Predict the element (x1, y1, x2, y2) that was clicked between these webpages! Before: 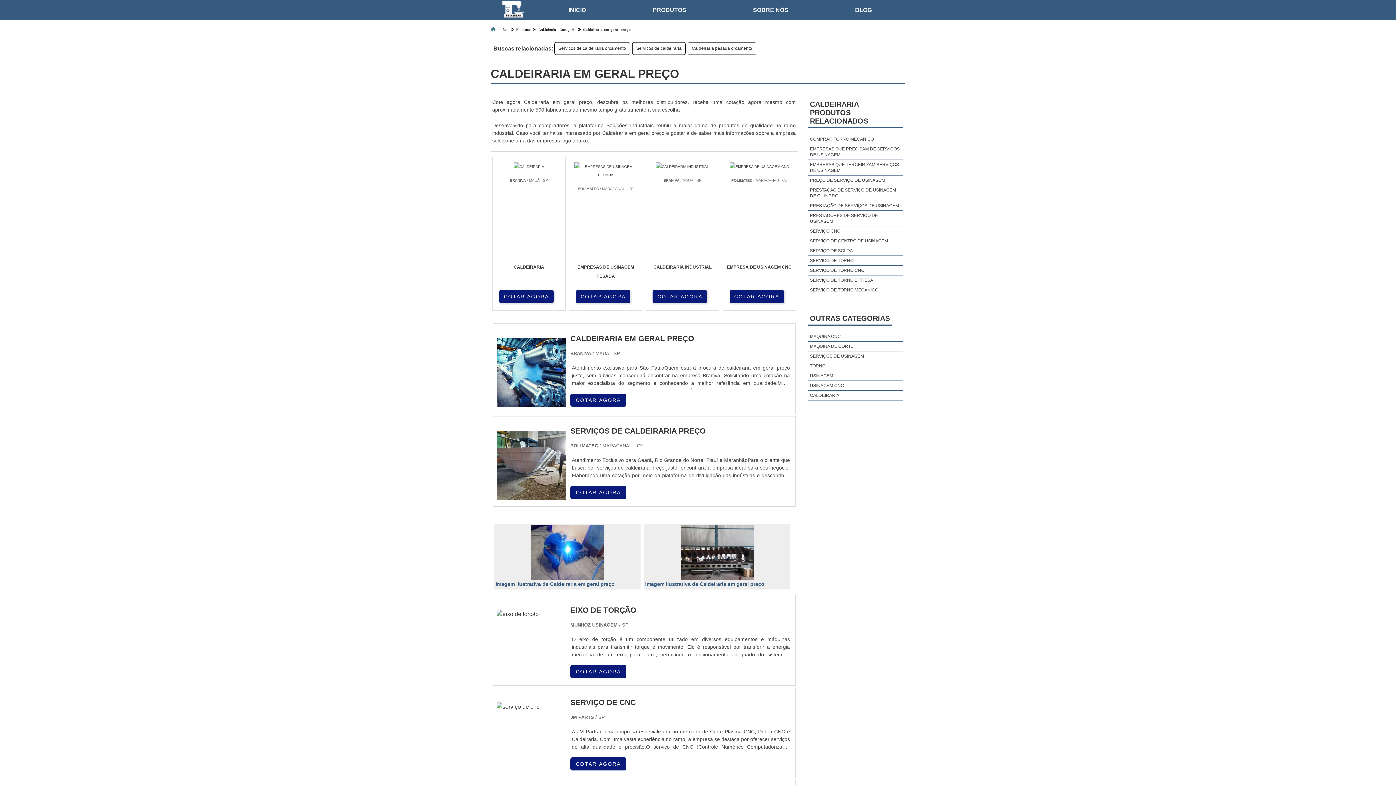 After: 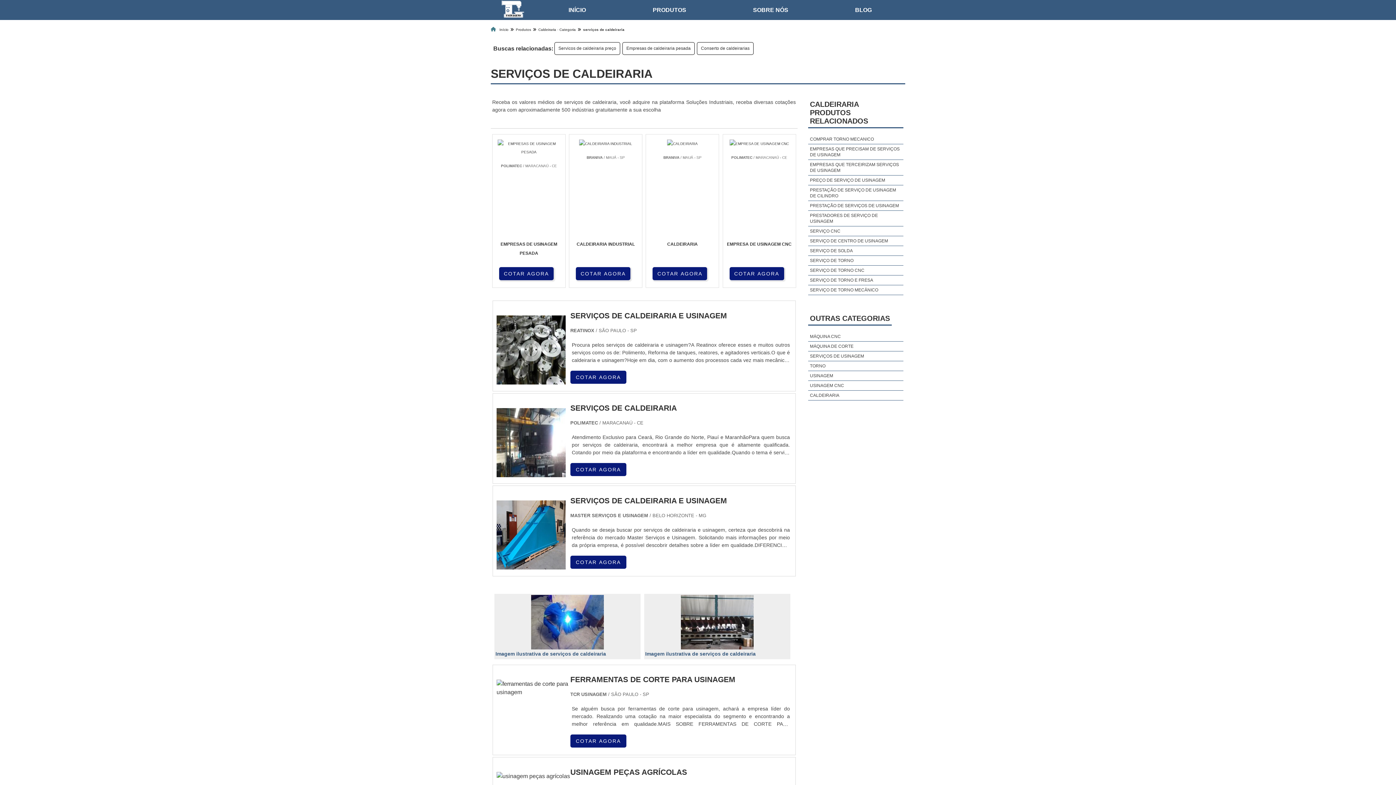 Action: label: Servicos de caldeiraria bbox: (636, 45, 681, 50)